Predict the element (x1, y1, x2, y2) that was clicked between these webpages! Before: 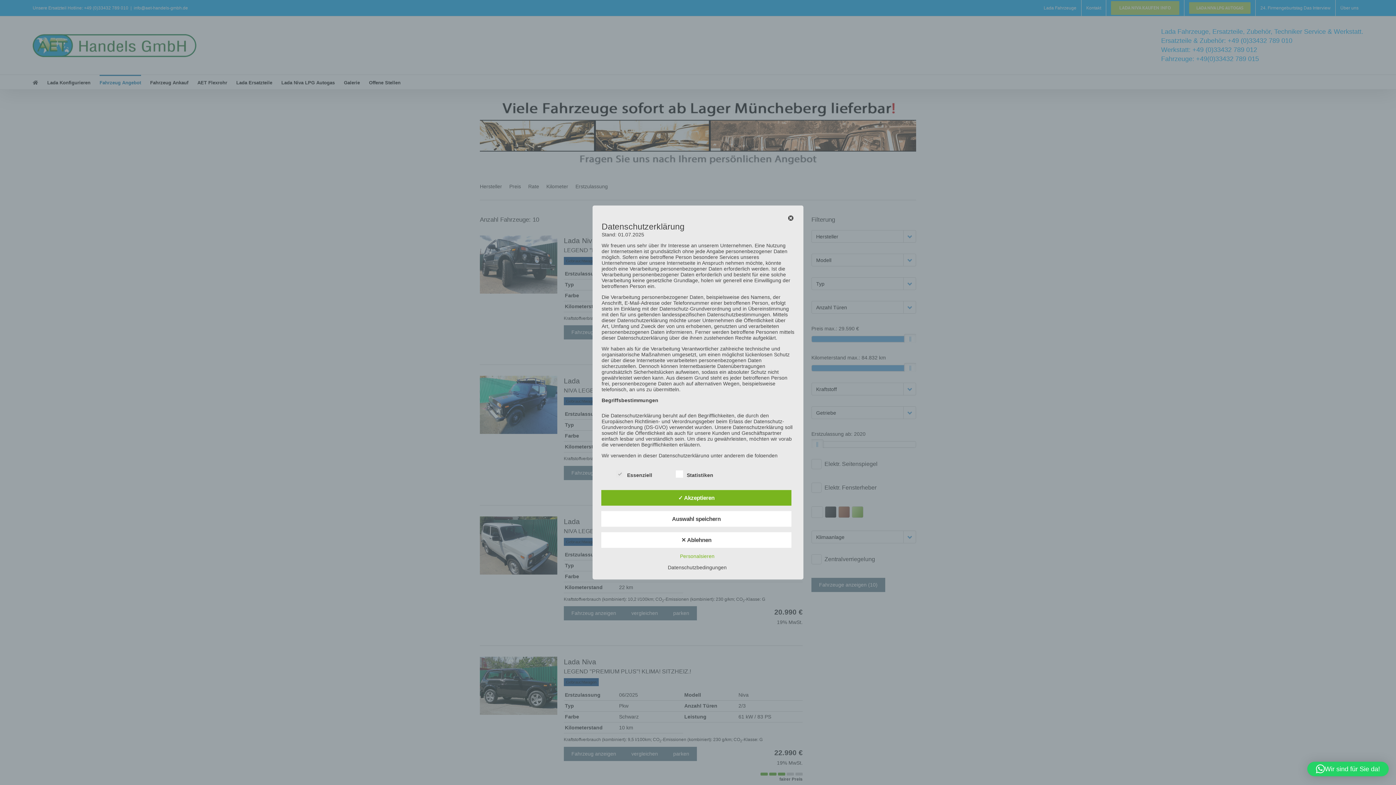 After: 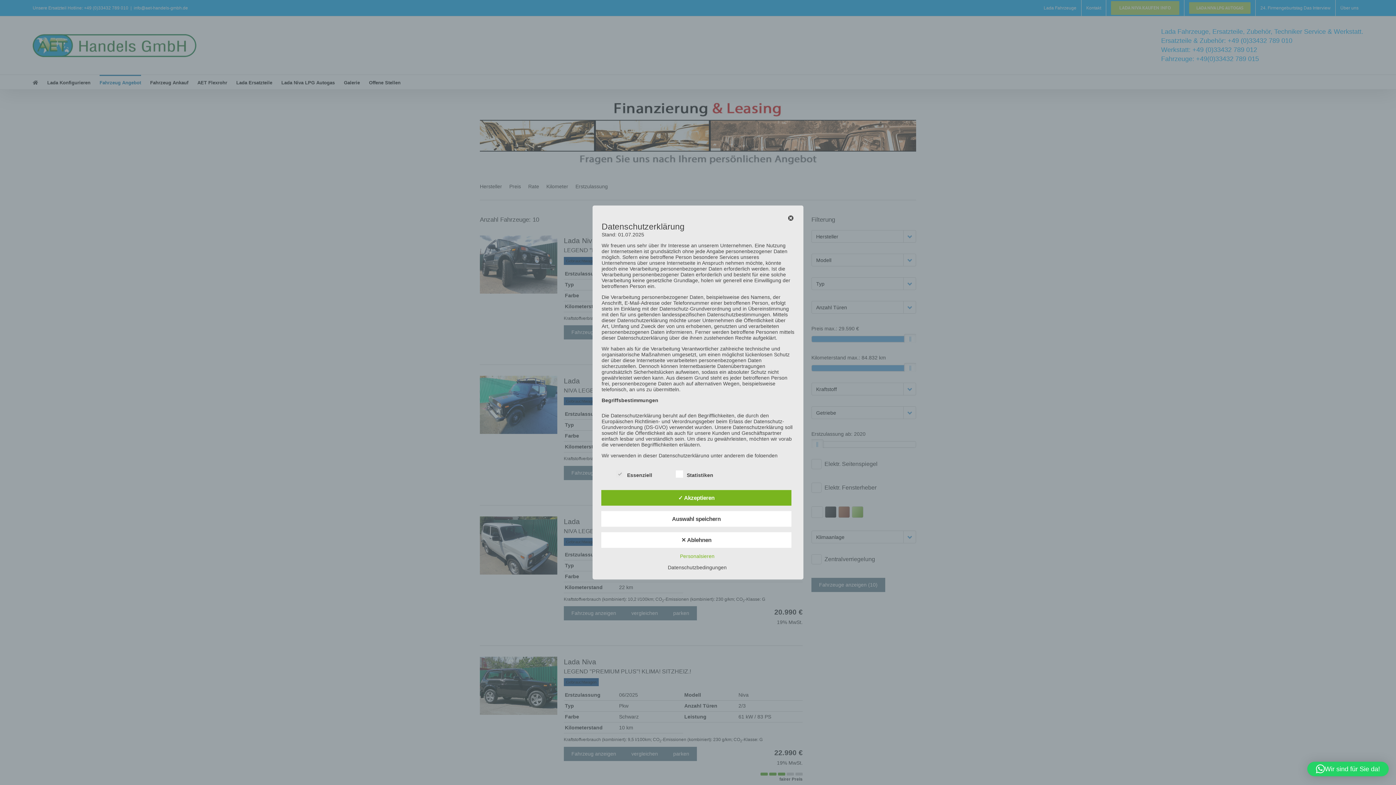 Action: label: Wir sind für Sie da! bbox: (1307, 762, 1389, 776)